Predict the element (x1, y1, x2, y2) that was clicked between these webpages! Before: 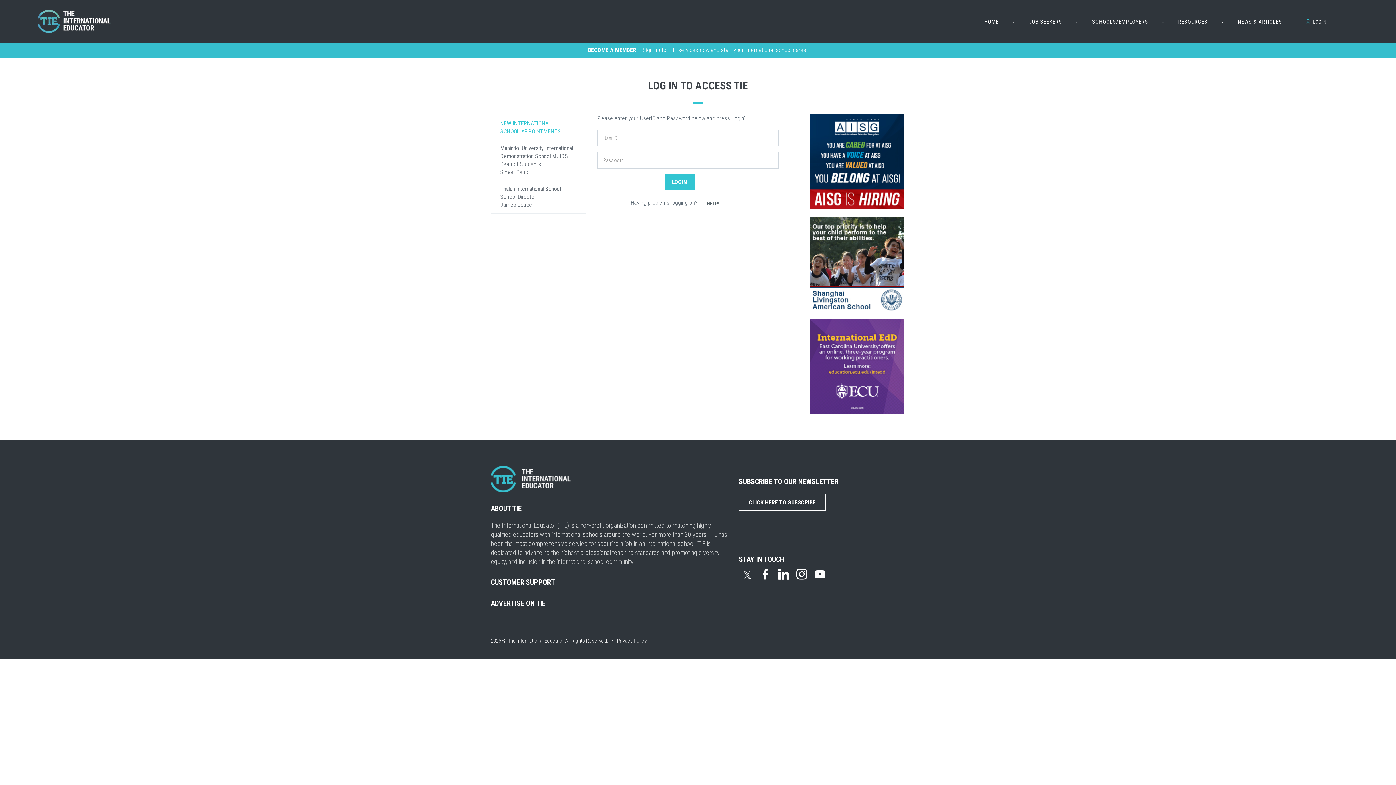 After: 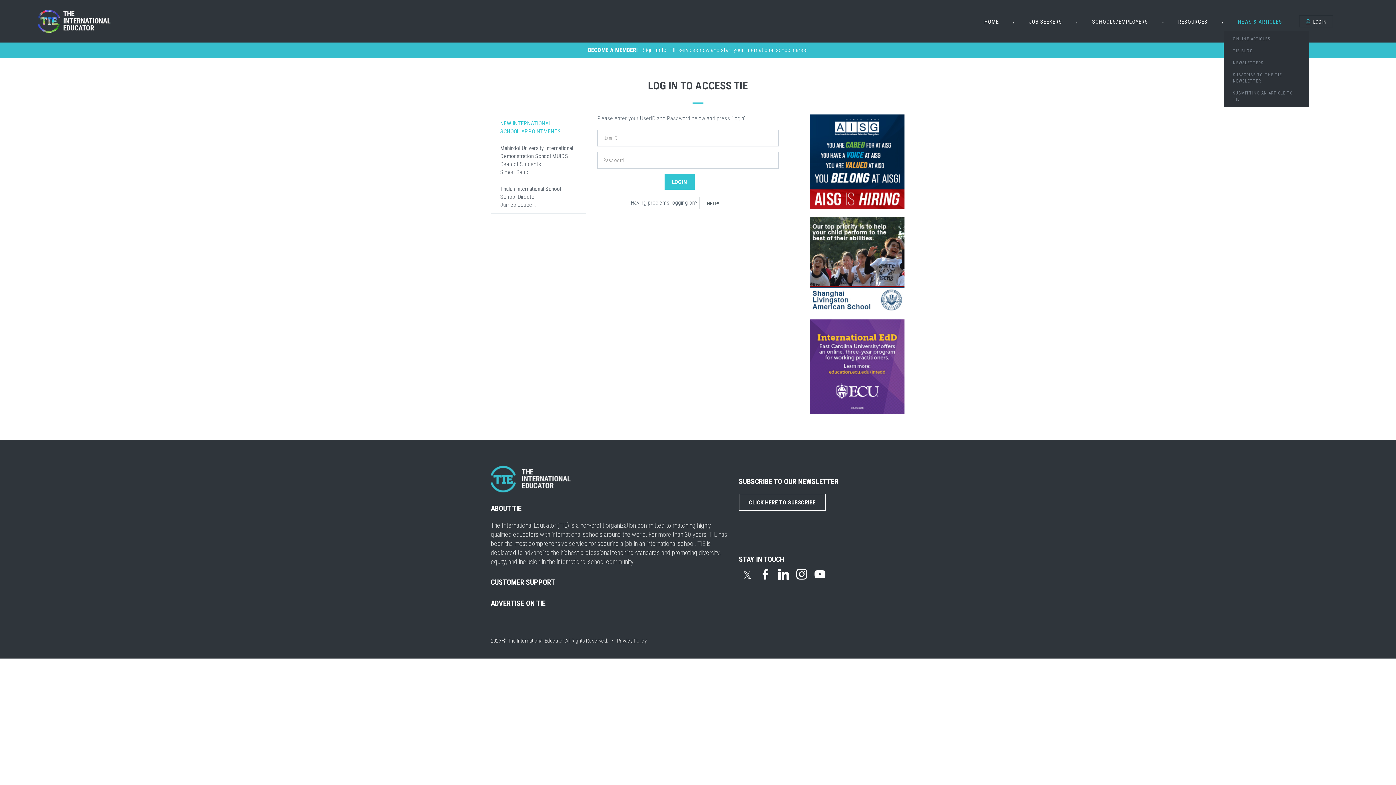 Action: bbox: (1224, 11, 1296, 32) label: NEWS & ARTICLES